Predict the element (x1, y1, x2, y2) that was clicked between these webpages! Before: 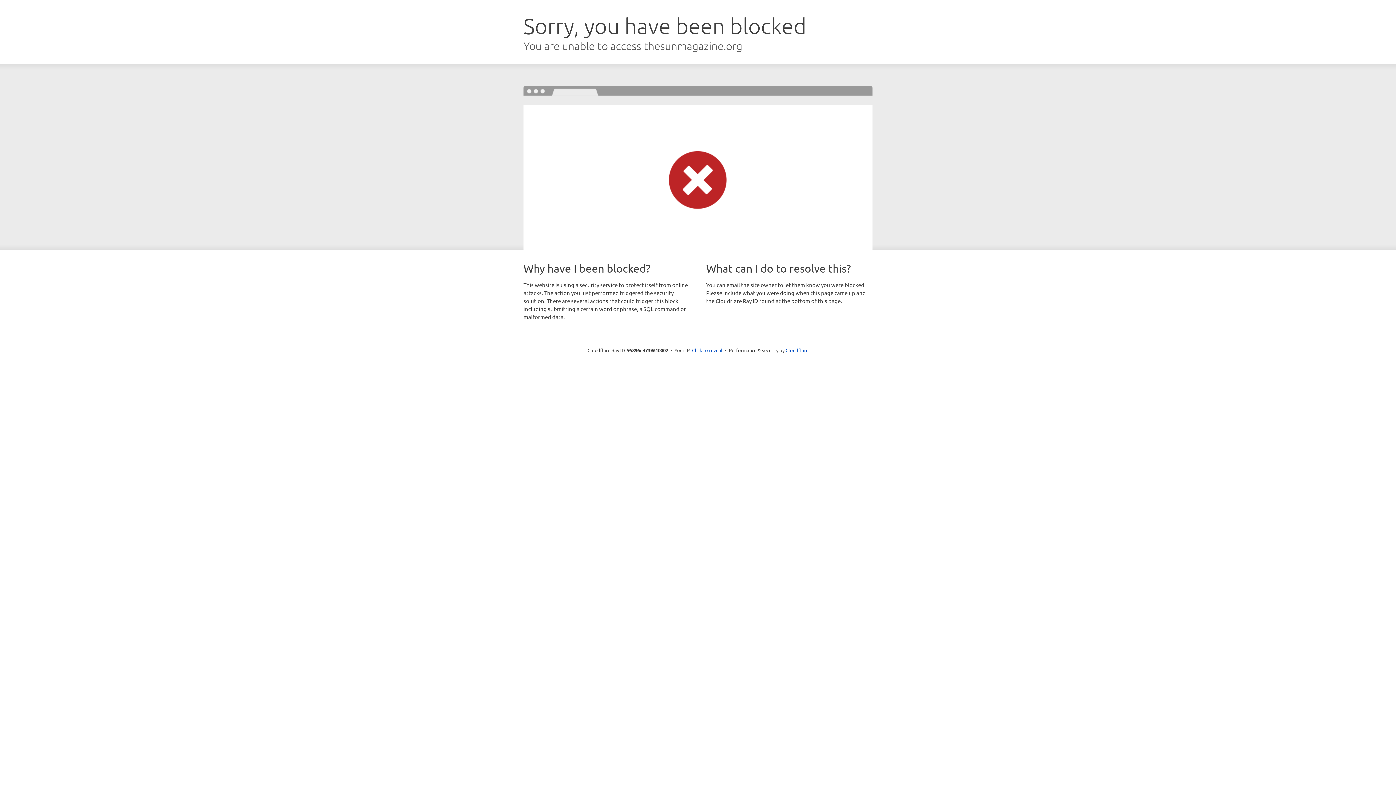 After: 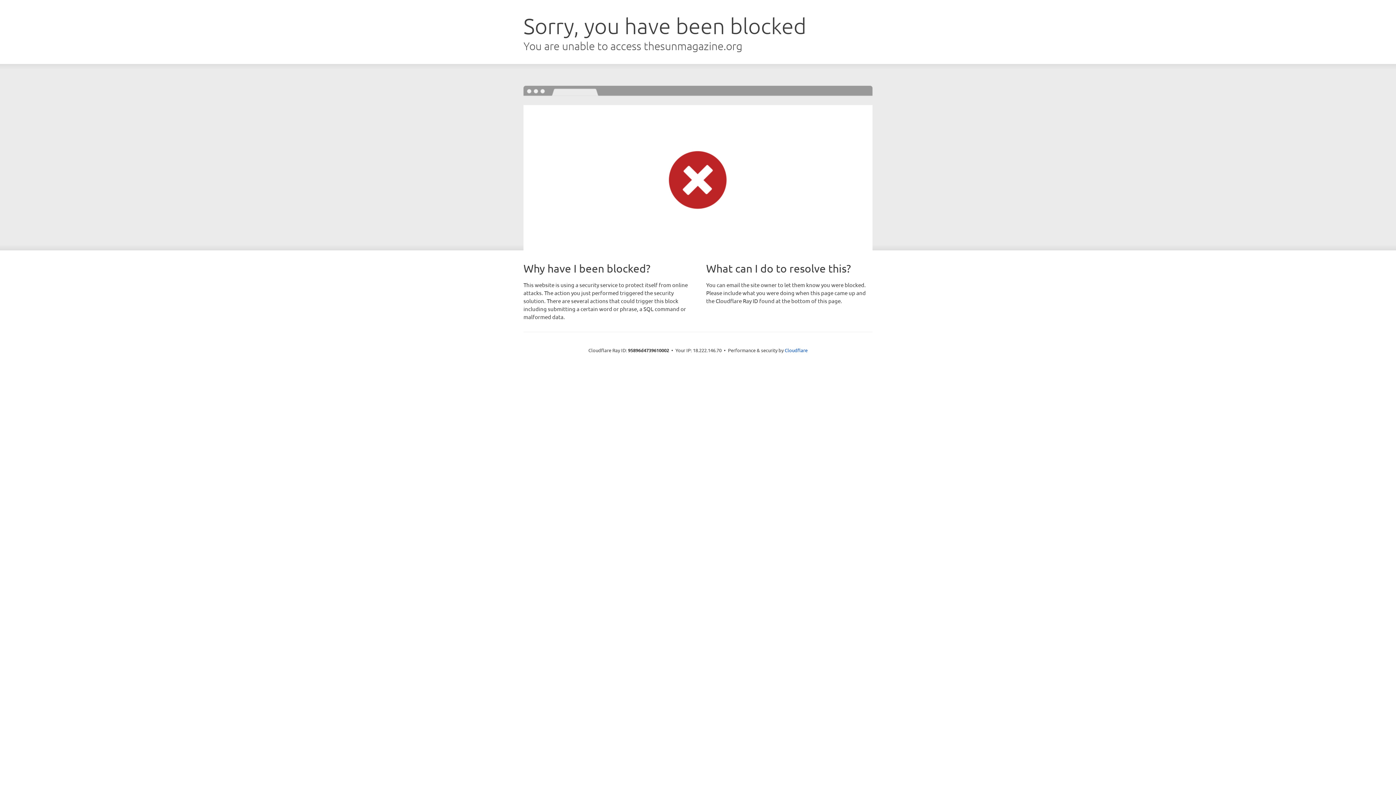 Action: label: Click to reveal bbox: (692, 346, 722, 353)